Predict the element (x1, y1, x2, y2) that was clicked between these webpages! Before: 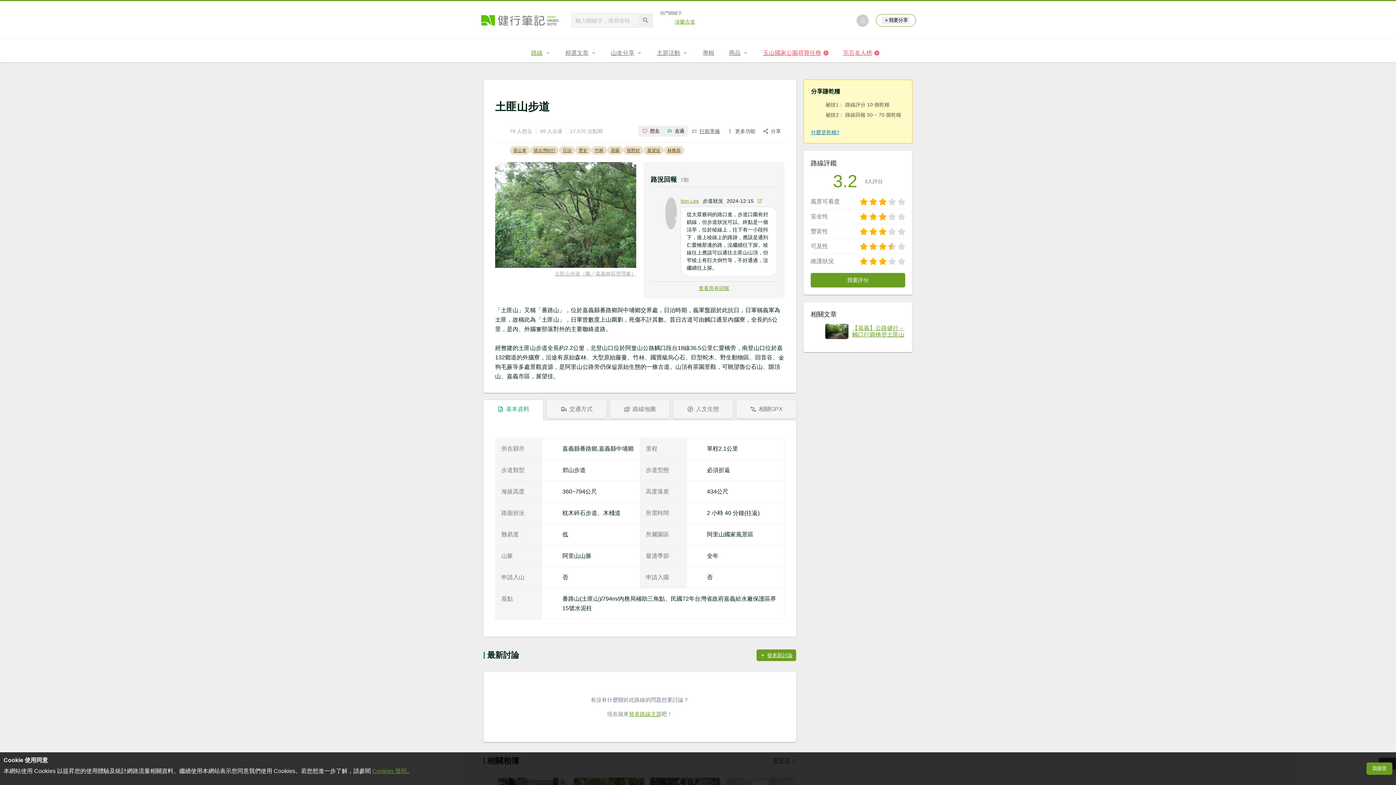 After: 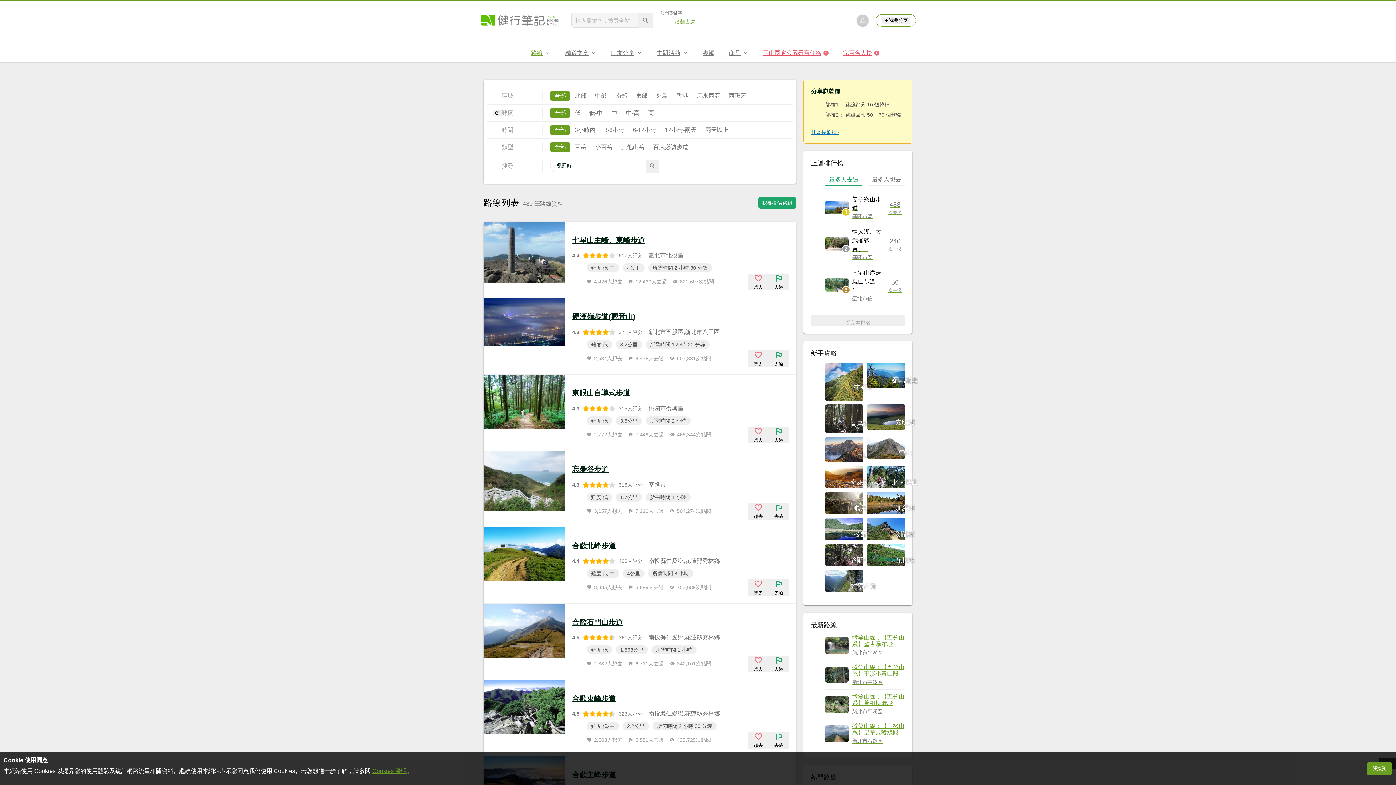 Action: bbox: (623, 146, 643, 154) label: 視野好